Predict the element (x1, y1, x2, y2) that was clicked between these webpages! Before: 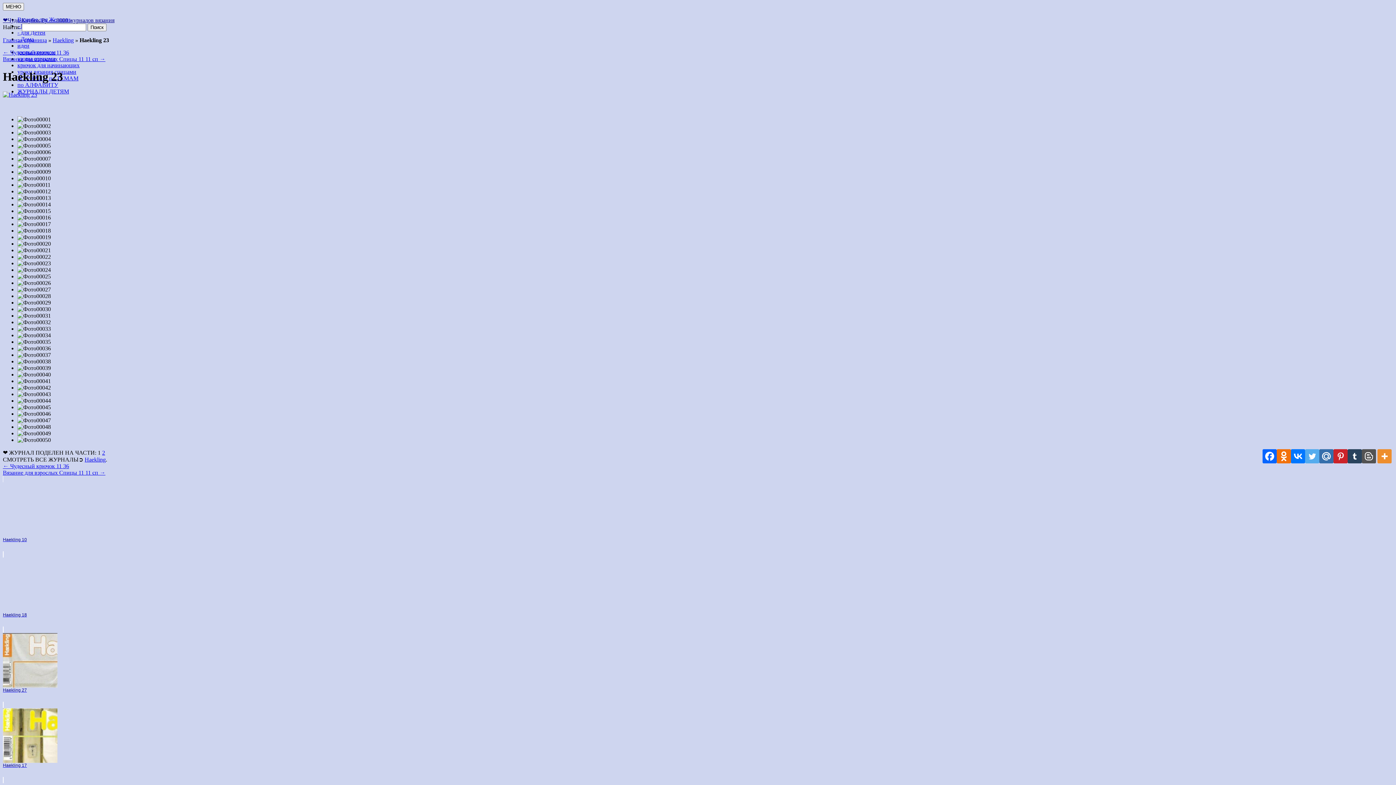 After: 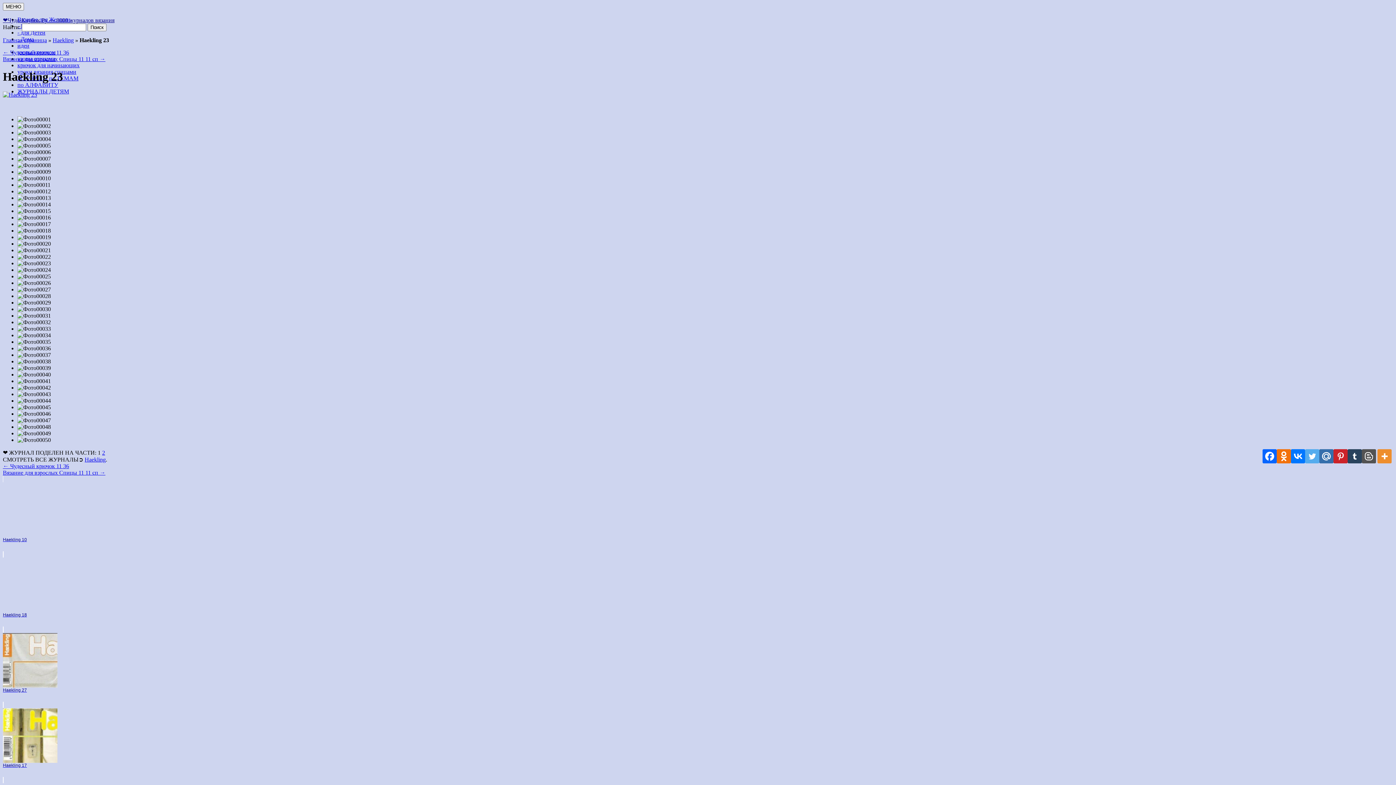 Action: label: Vkontakte bbox: (1291, 449, 1305, 463)